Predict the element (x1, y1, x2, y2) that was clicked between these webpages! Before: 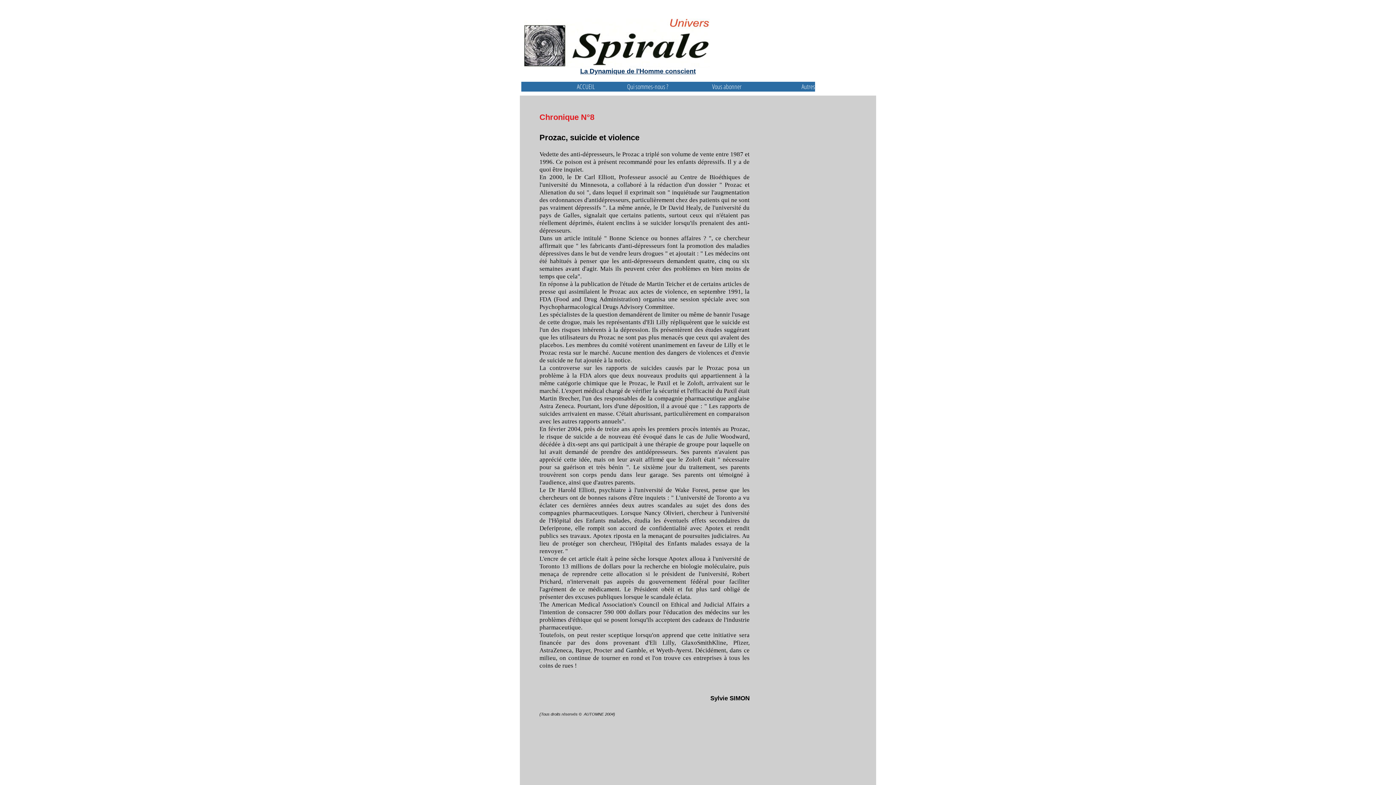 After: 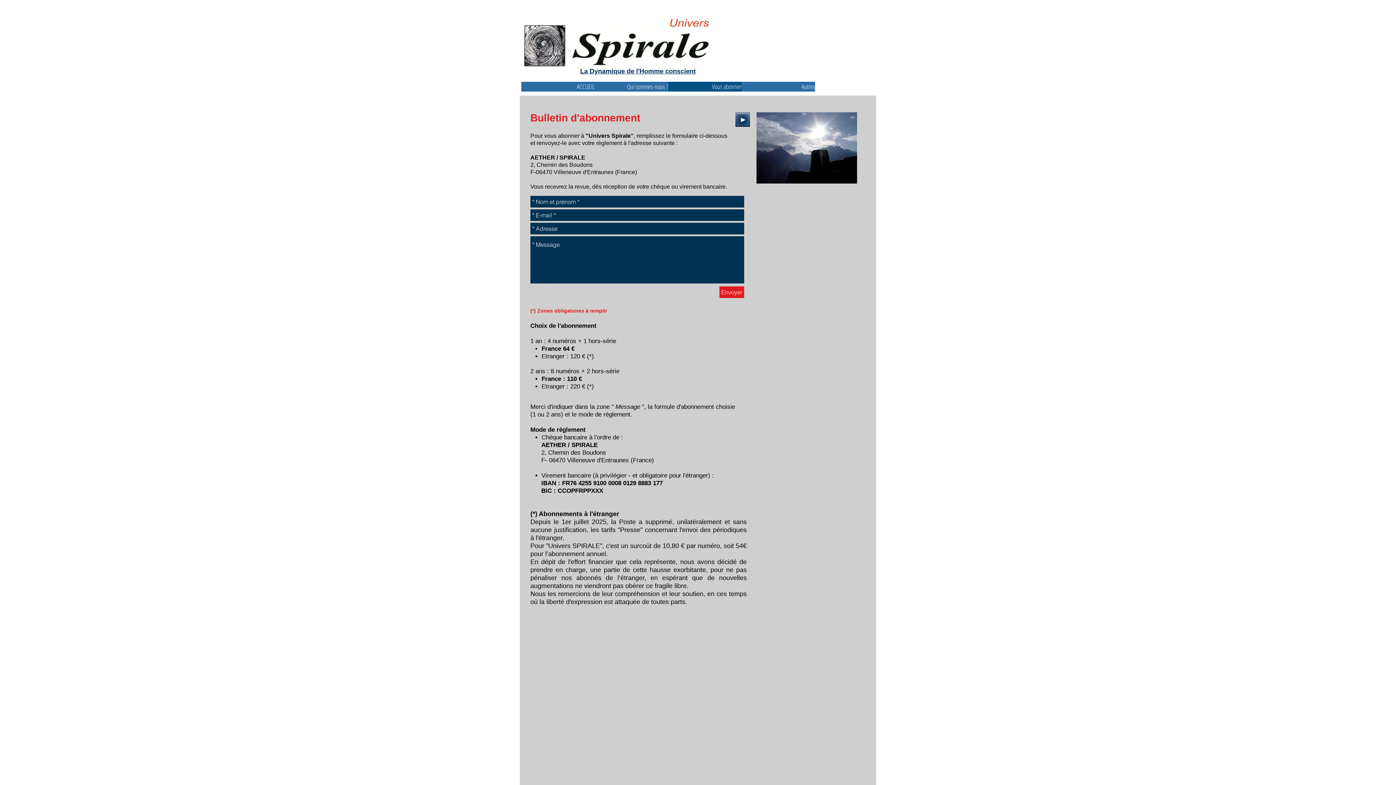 Action: label: Vous abonner bbox: (668, 81, 741, 91)